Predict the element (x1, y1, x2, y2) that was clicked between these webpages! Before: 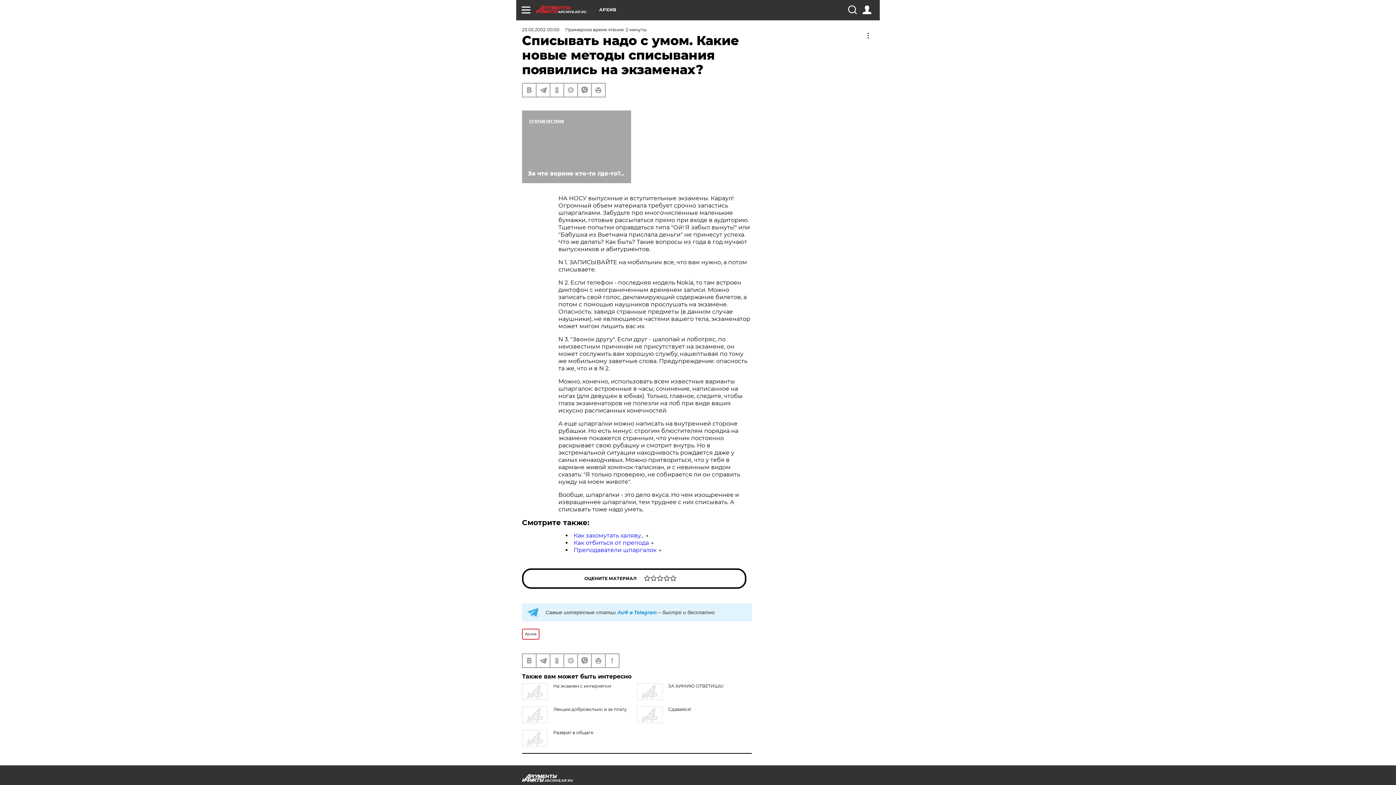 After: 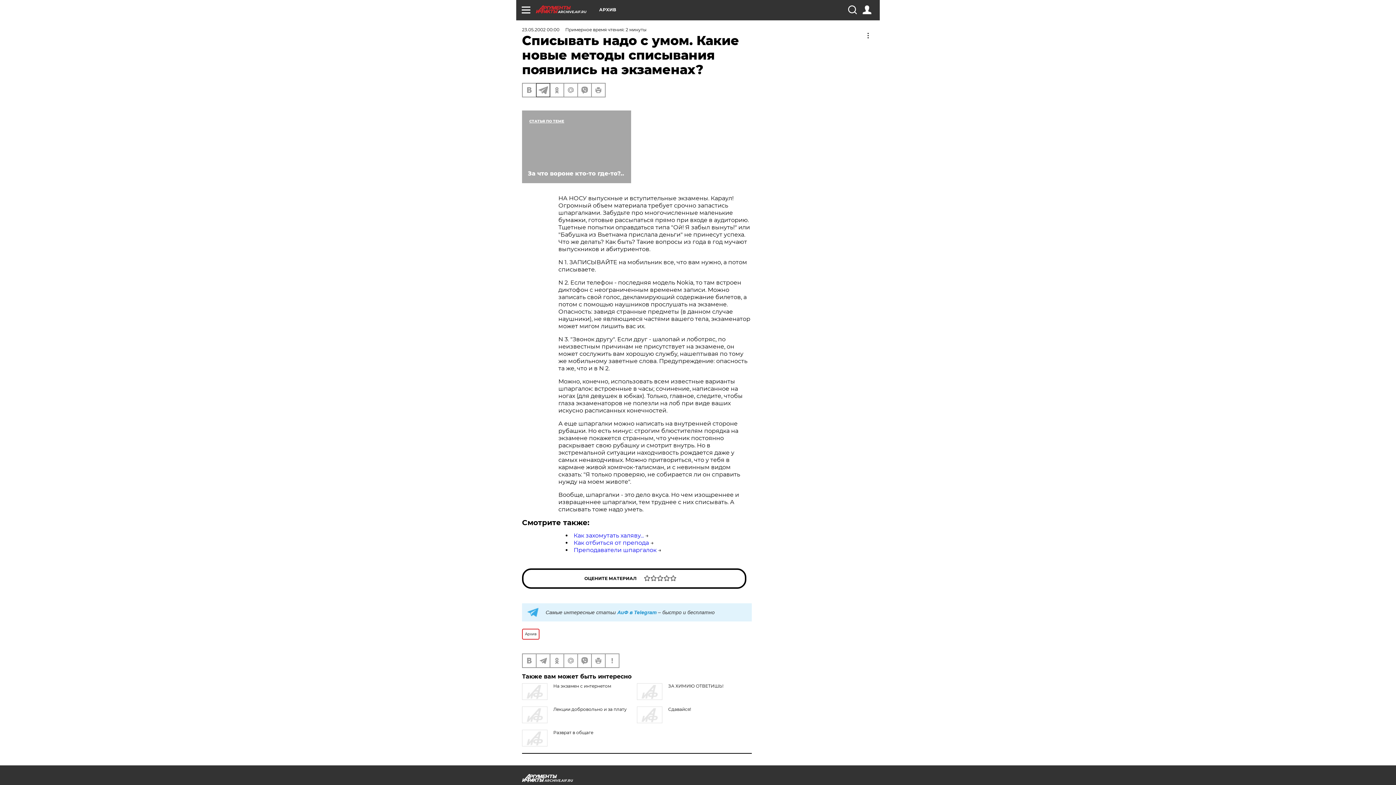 Action: bbox: (536, 83, 549, 96)